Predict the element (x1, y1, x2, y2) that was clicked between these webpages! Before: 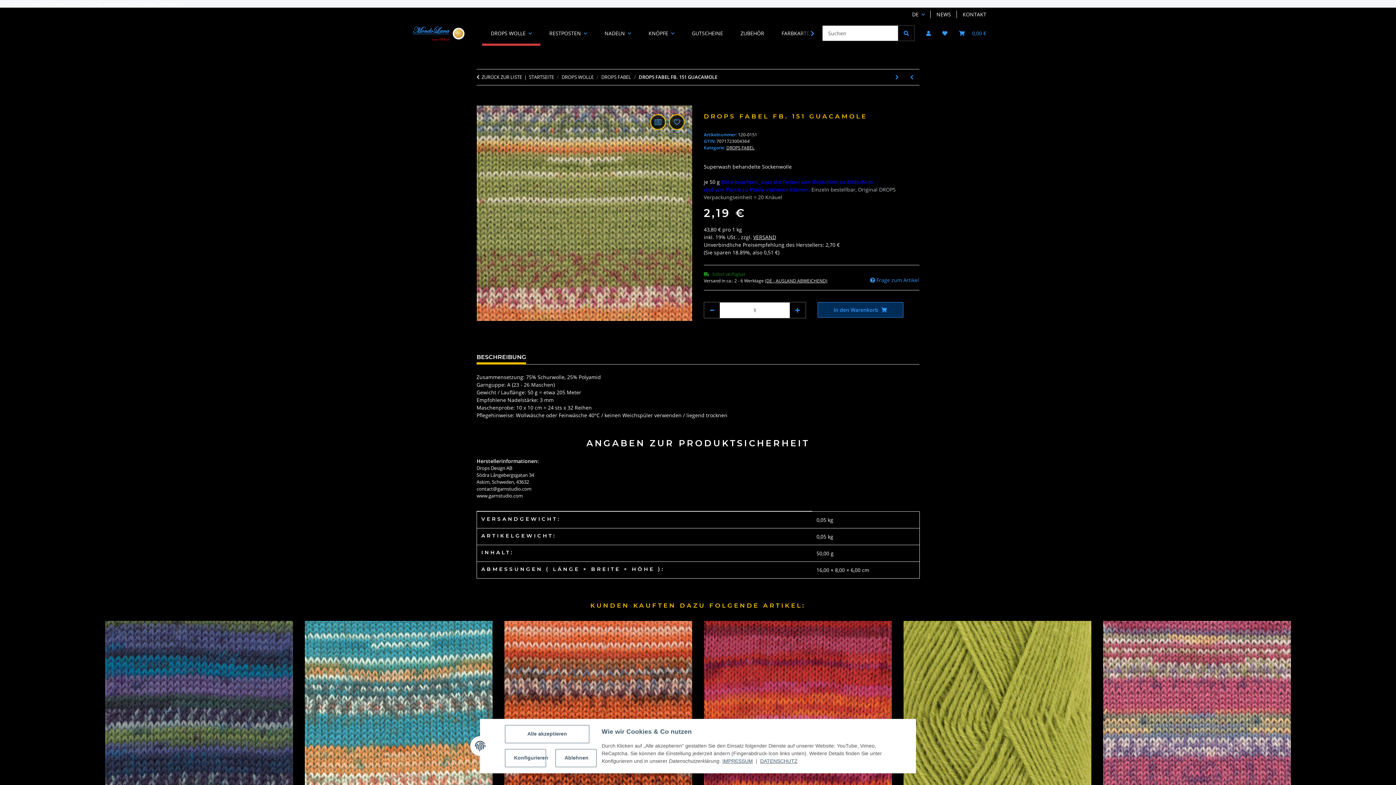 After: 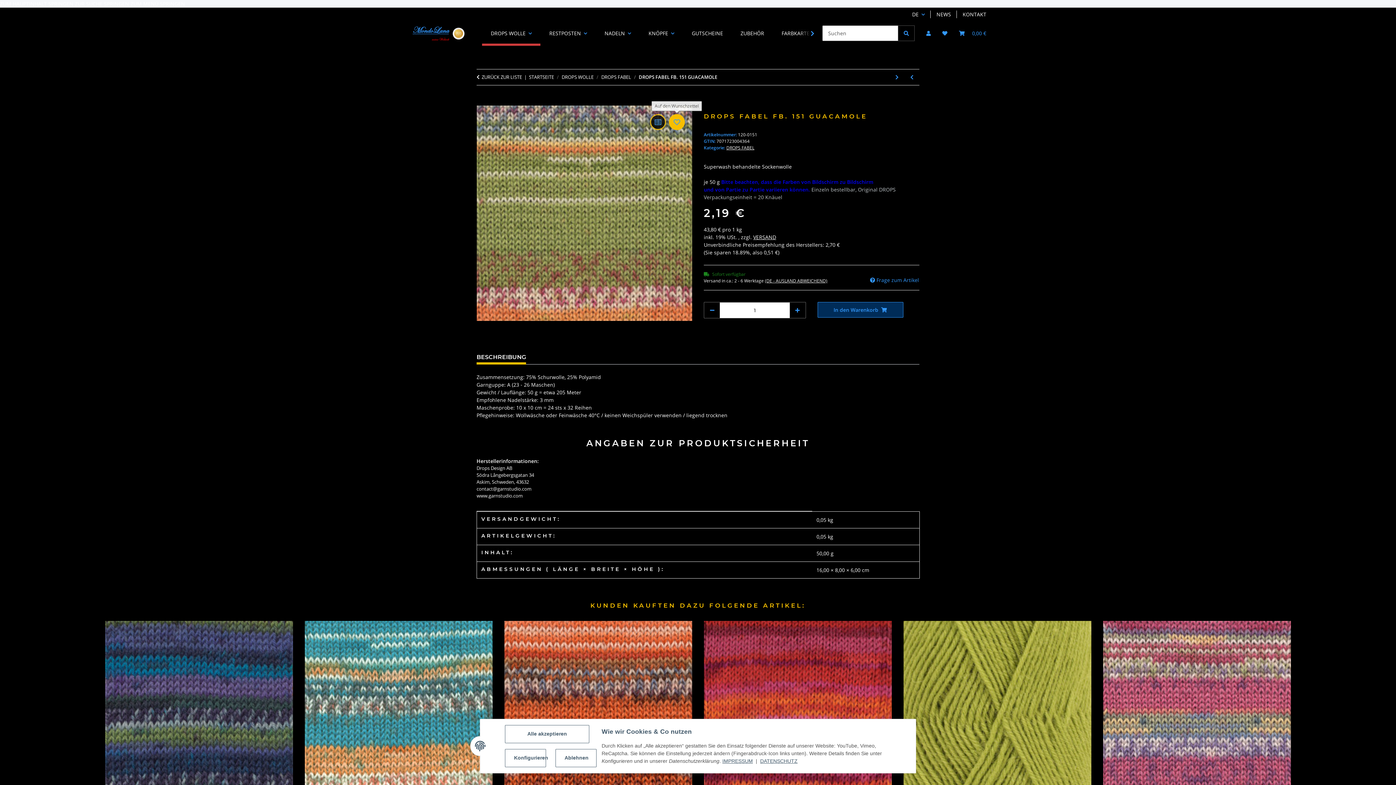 Action: bbox: (669, 114, 685, 130) label: Auf den Wunschzettel